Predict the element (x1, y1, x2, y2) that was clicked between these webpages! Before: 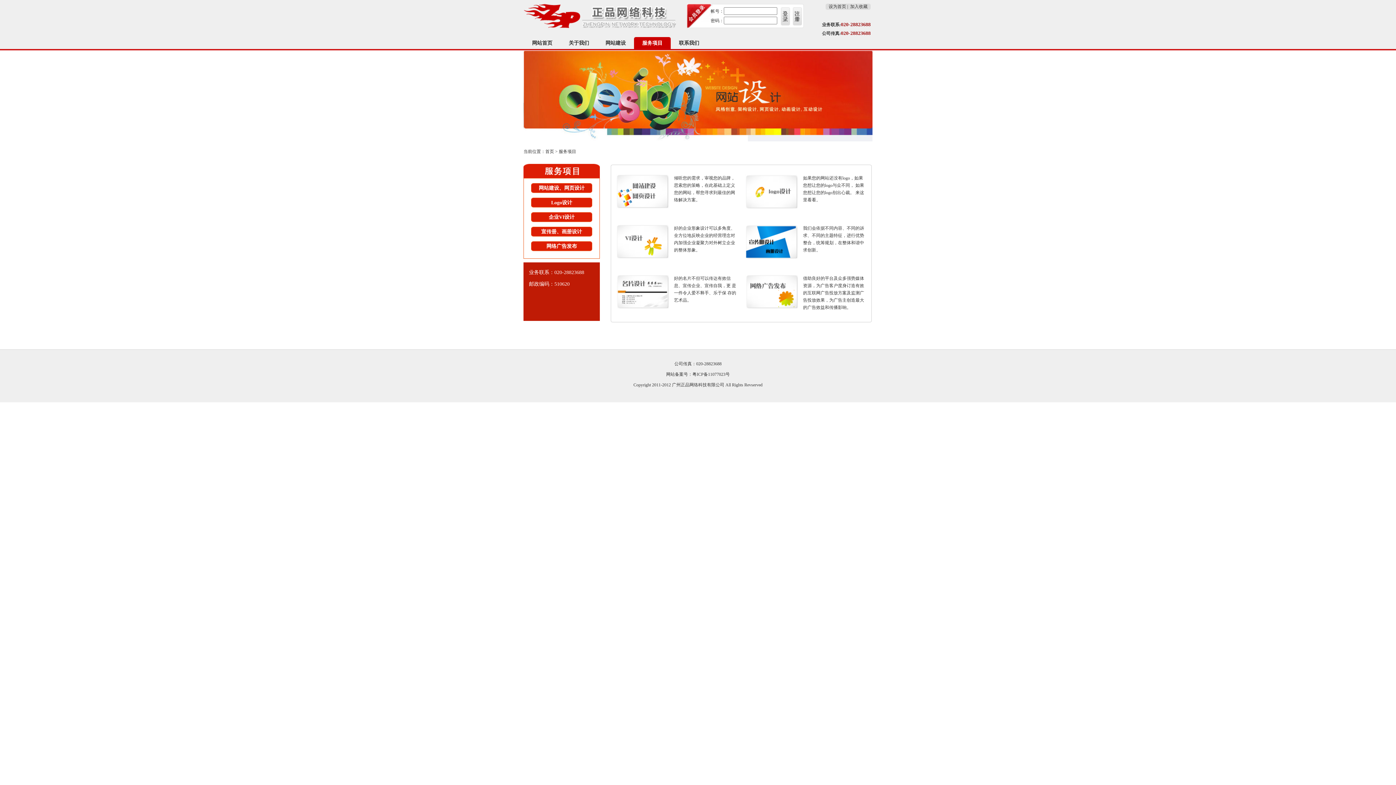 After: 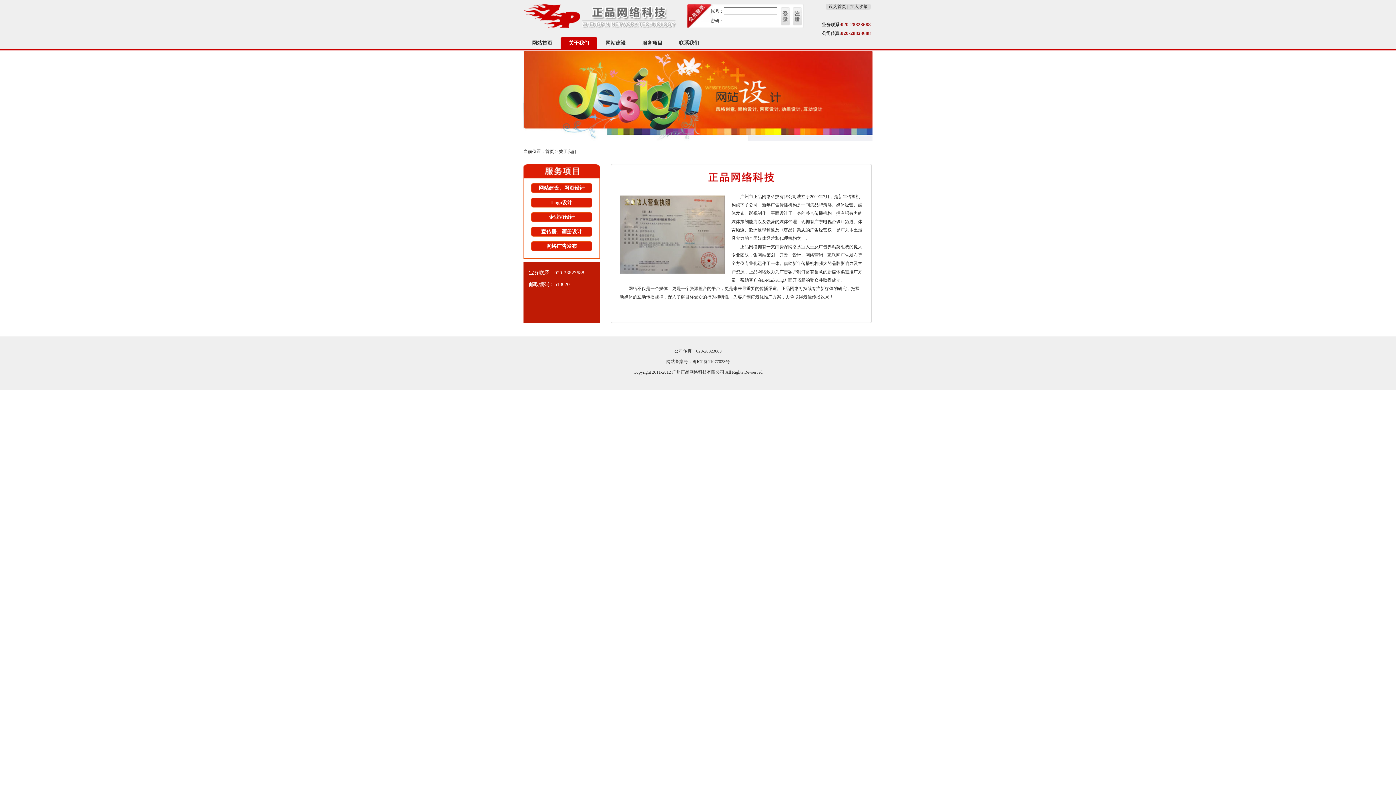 Action: label: 关于我们 bbox: (560, 37, 597, 49)